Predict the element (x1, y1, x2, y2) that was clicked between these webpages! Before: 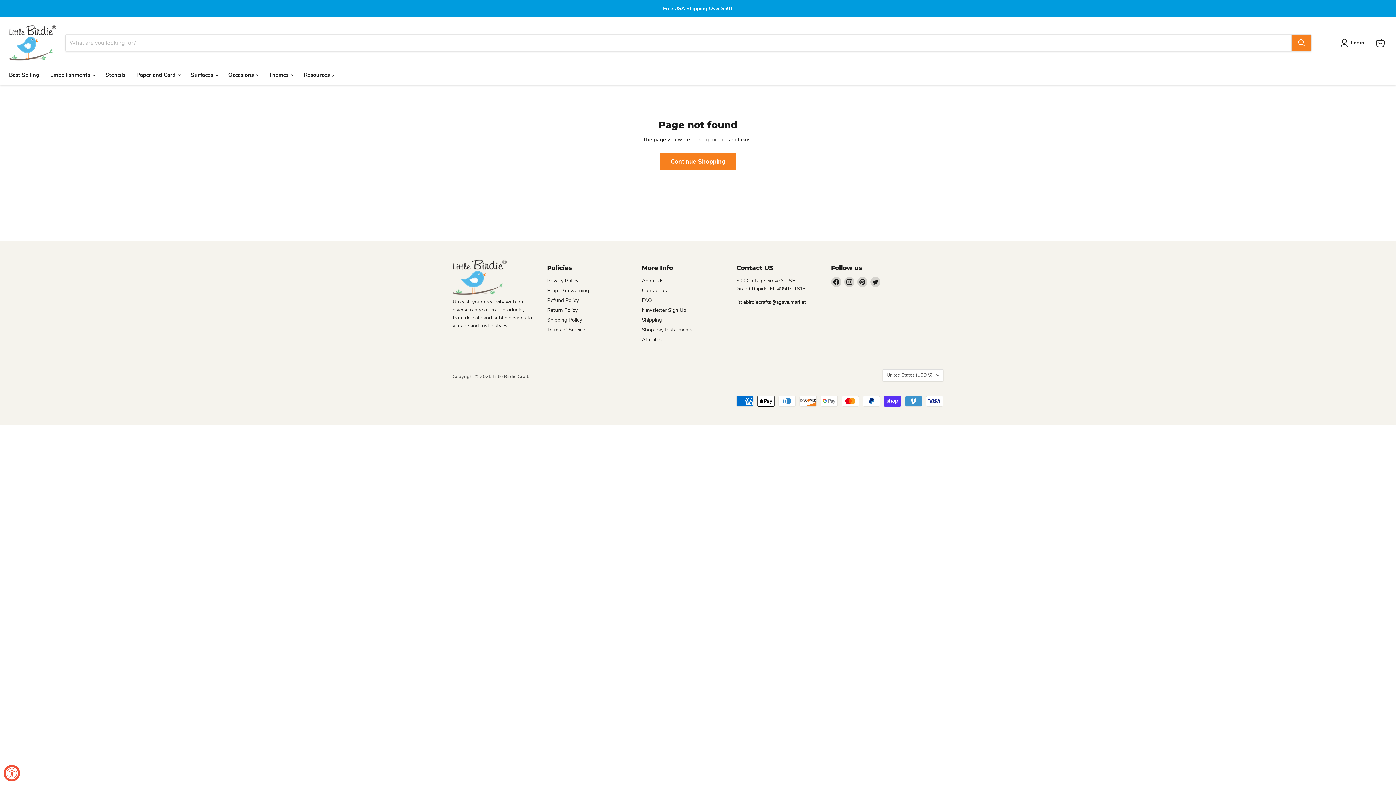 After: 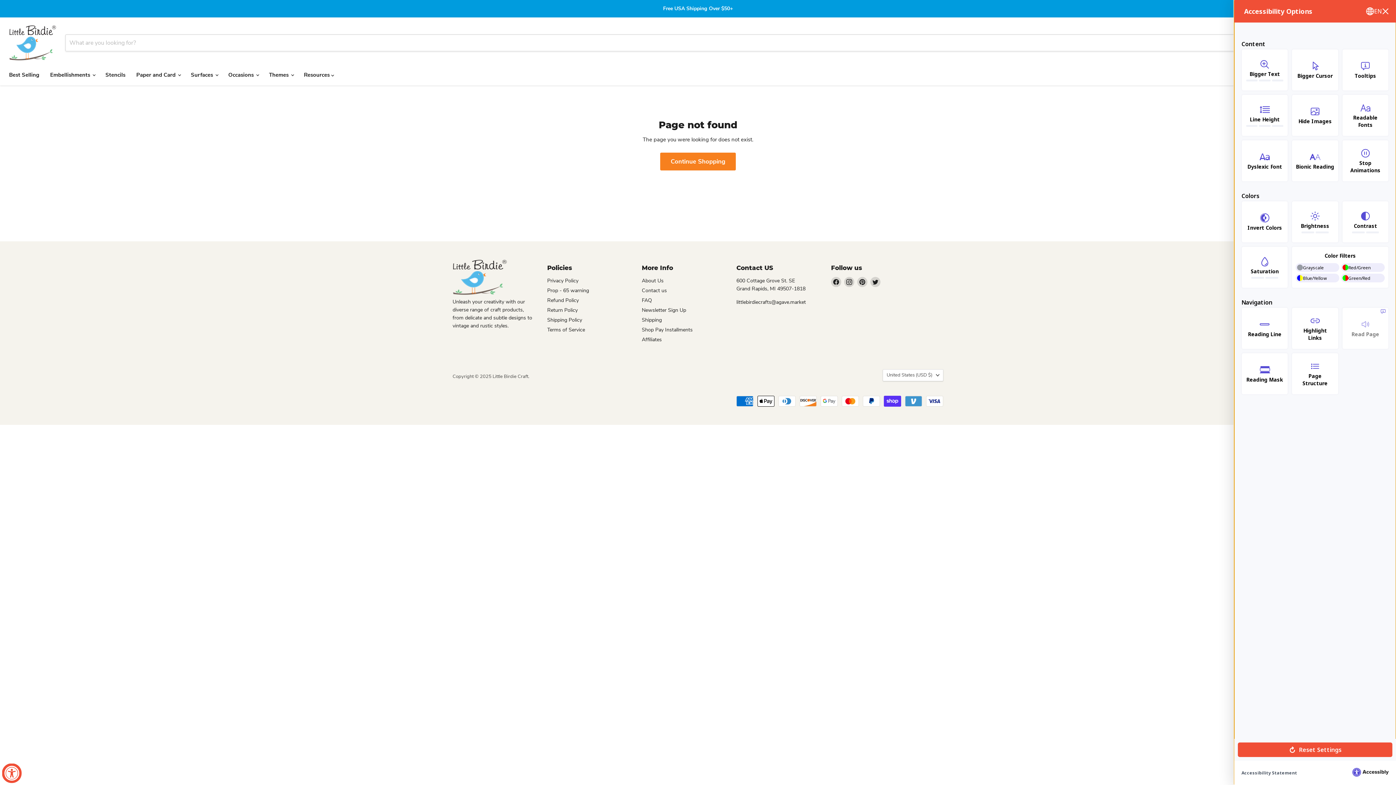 Action: bbox: (3, 765, 20, 781) label: Accessibility Widget, click to open